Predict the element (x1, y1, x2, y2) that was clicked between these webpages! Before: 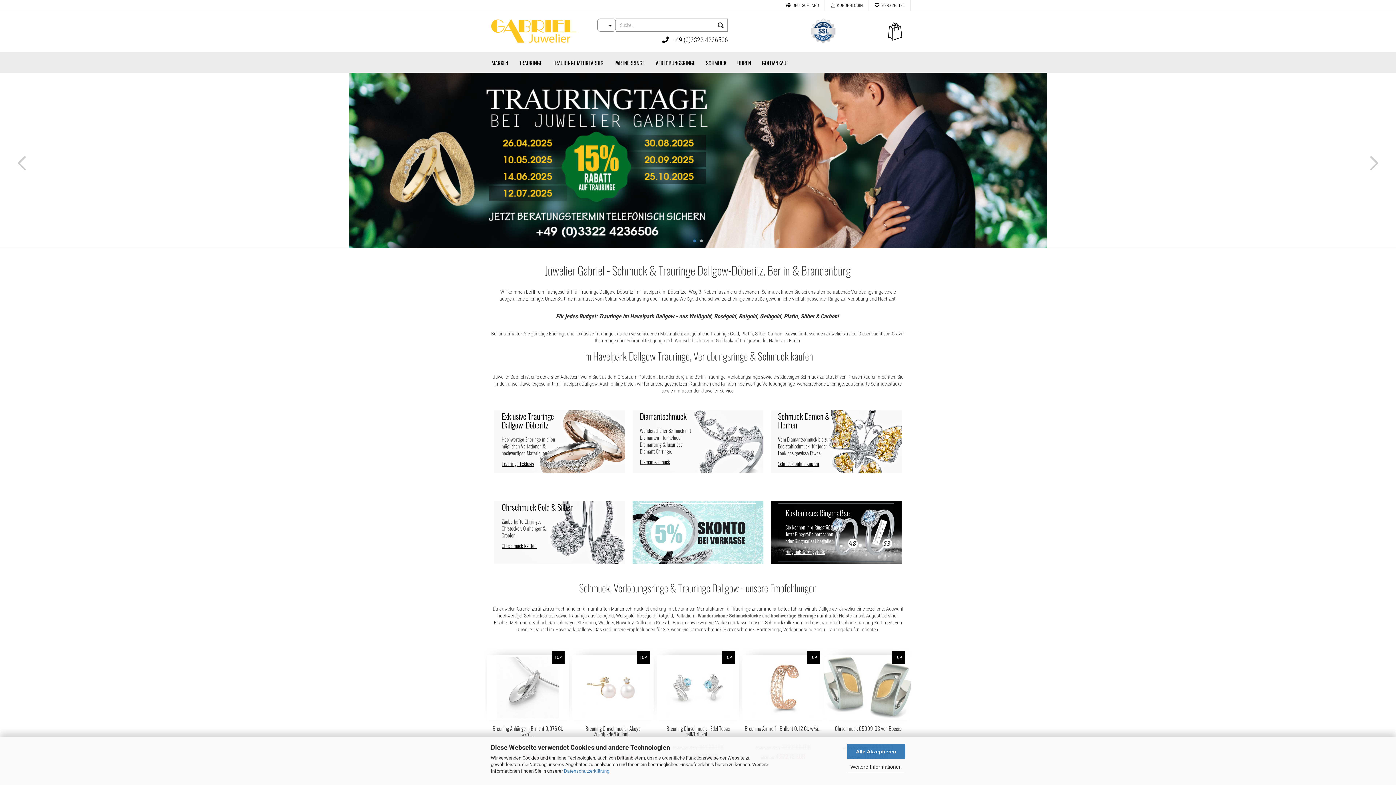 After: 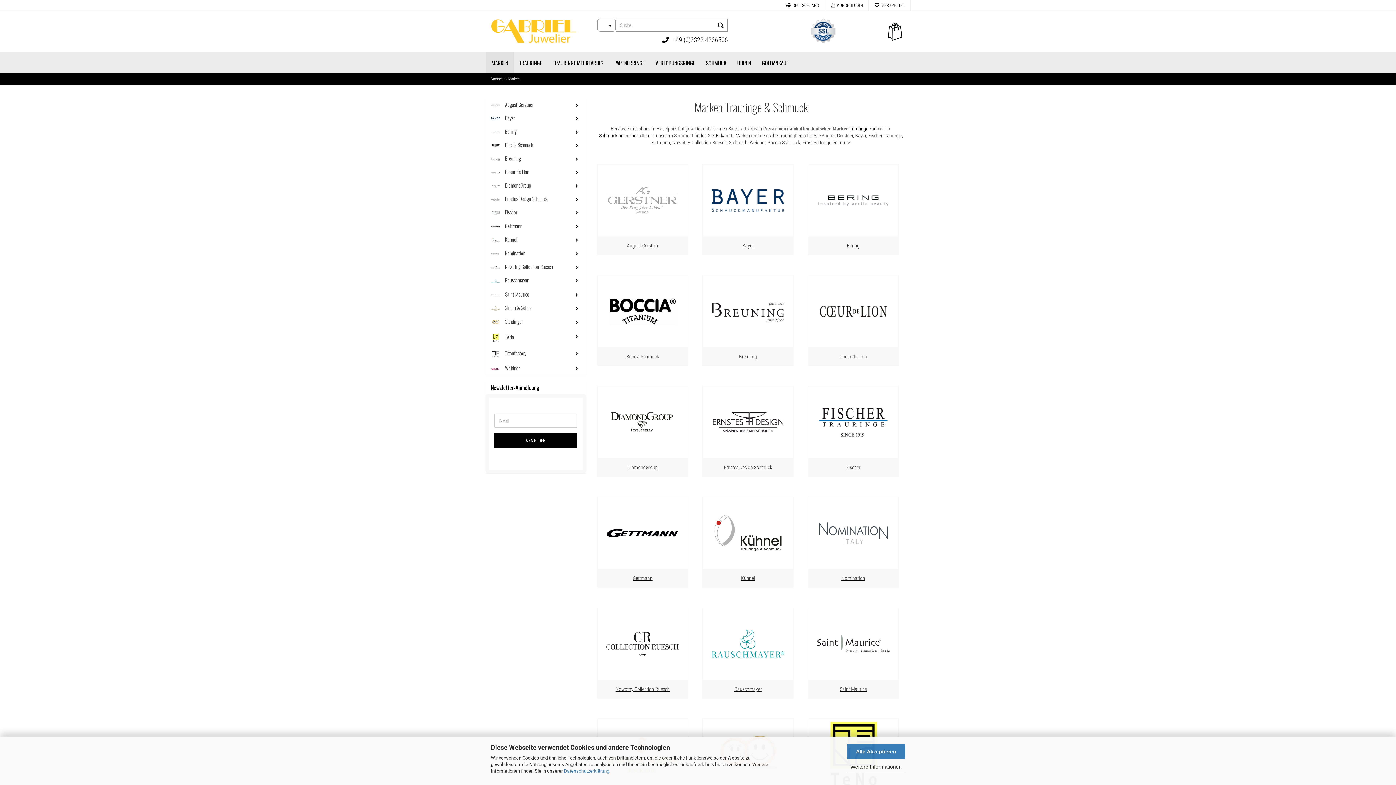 Action: bbox: (486, 52, 513, 72) label: MARKEN